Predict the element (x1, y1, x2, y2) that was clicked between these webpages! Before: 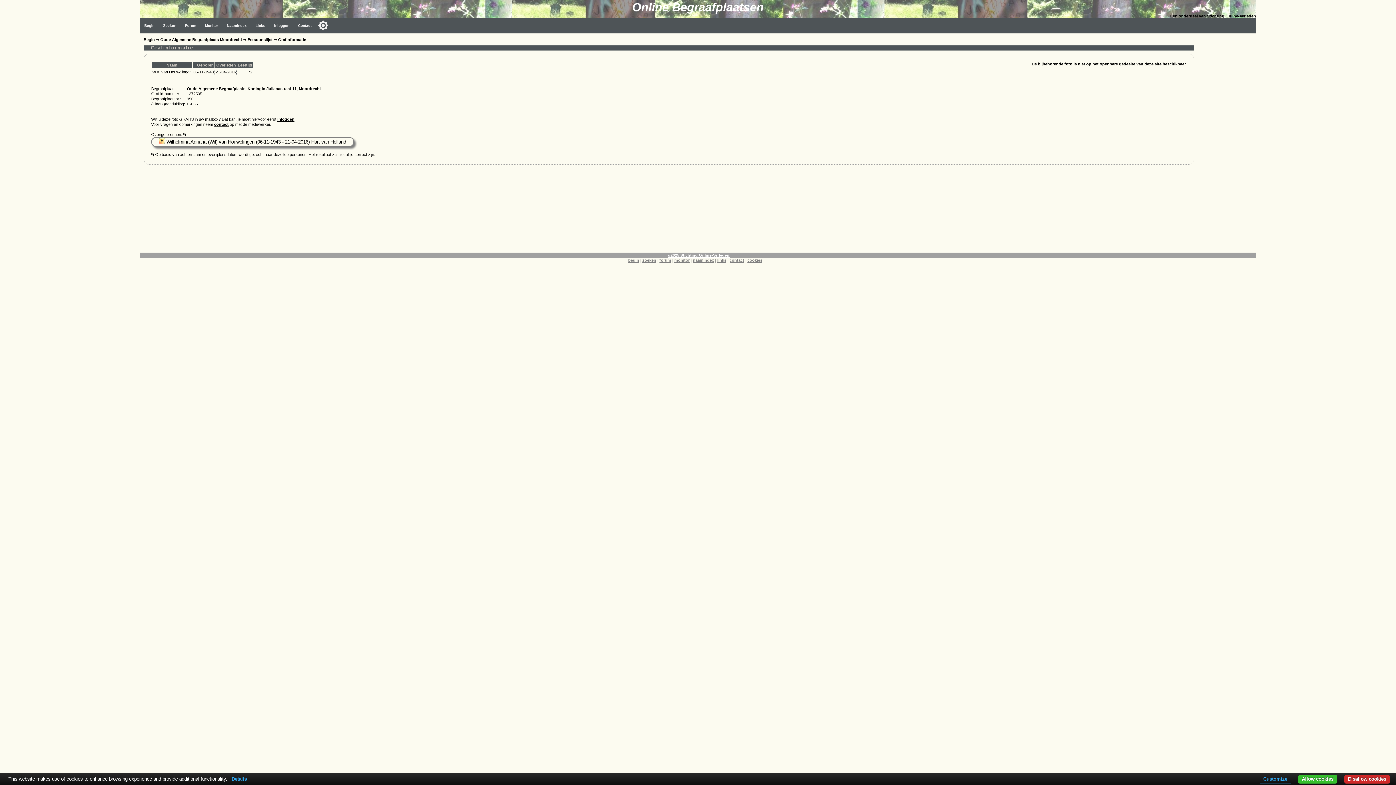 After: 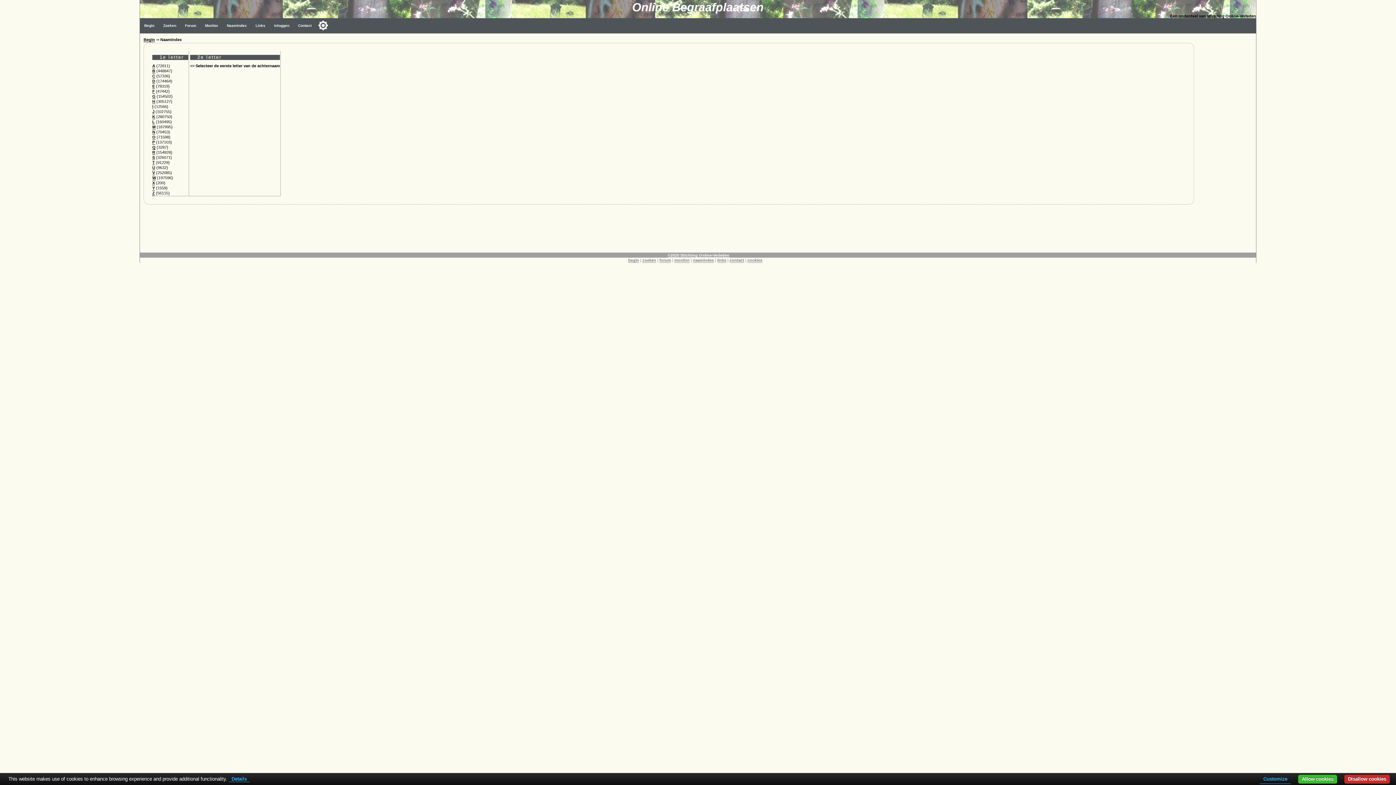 Action: label: Naamindex bbox: (222, 18, 251, 33)